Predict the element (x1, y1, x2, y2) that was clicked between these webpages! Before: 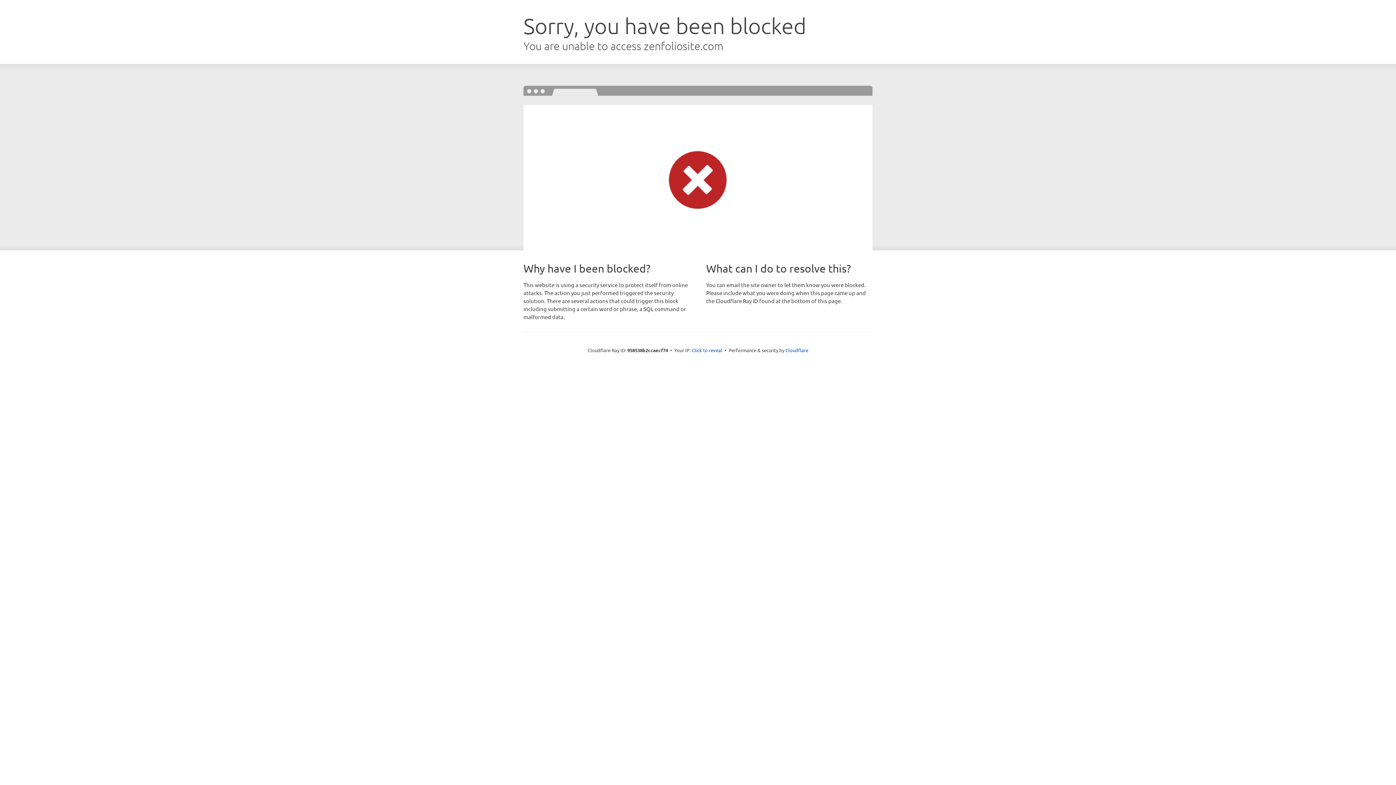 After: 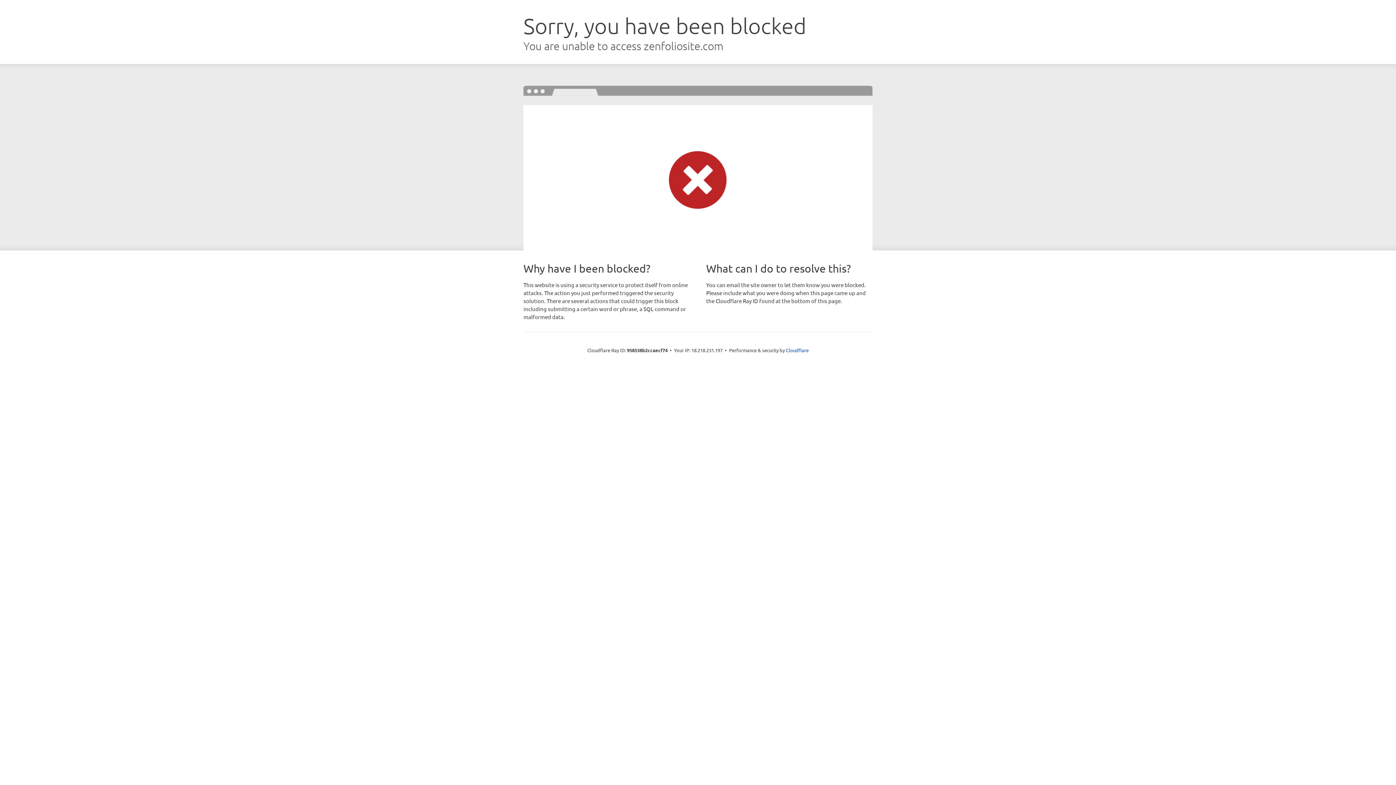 Action: label: Click to reveal bbox: (692, 346, 722, 353)